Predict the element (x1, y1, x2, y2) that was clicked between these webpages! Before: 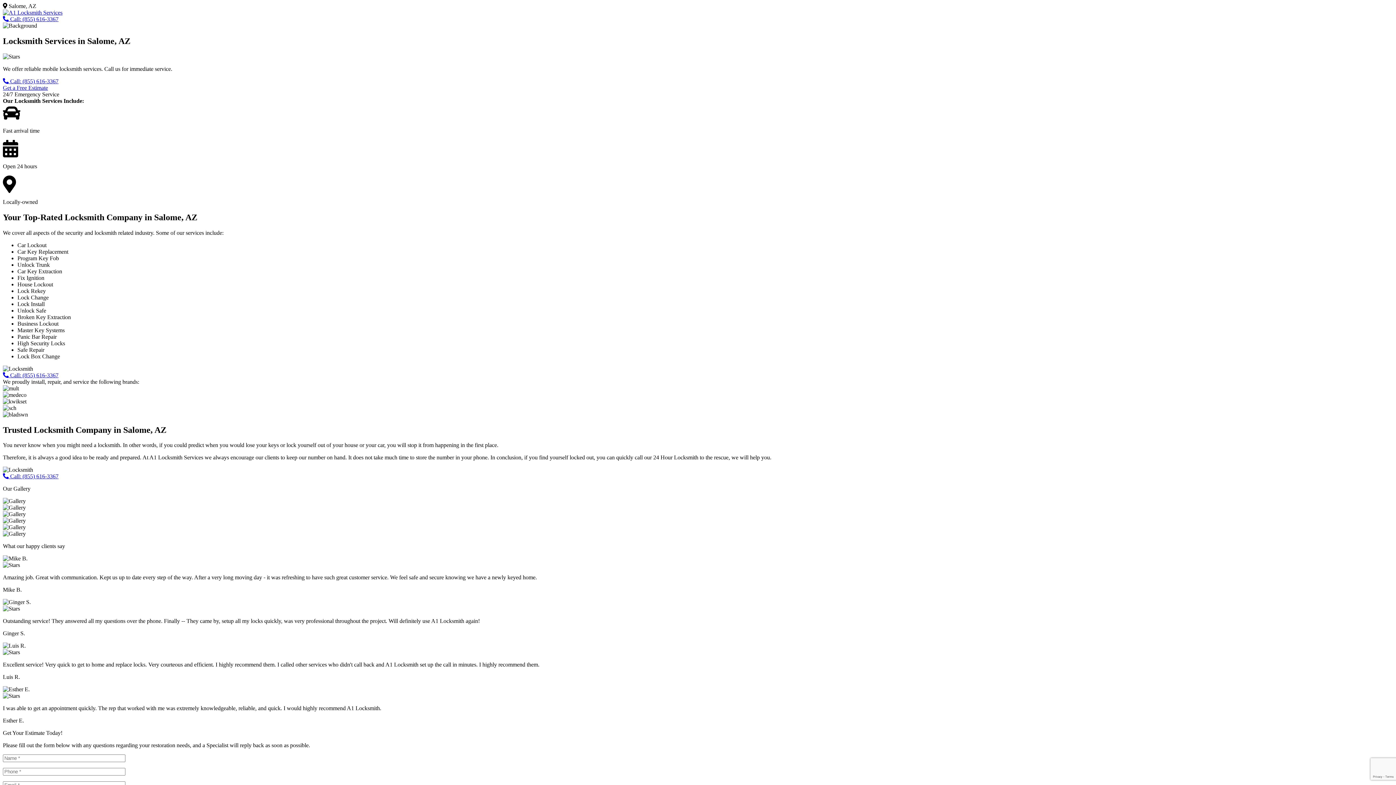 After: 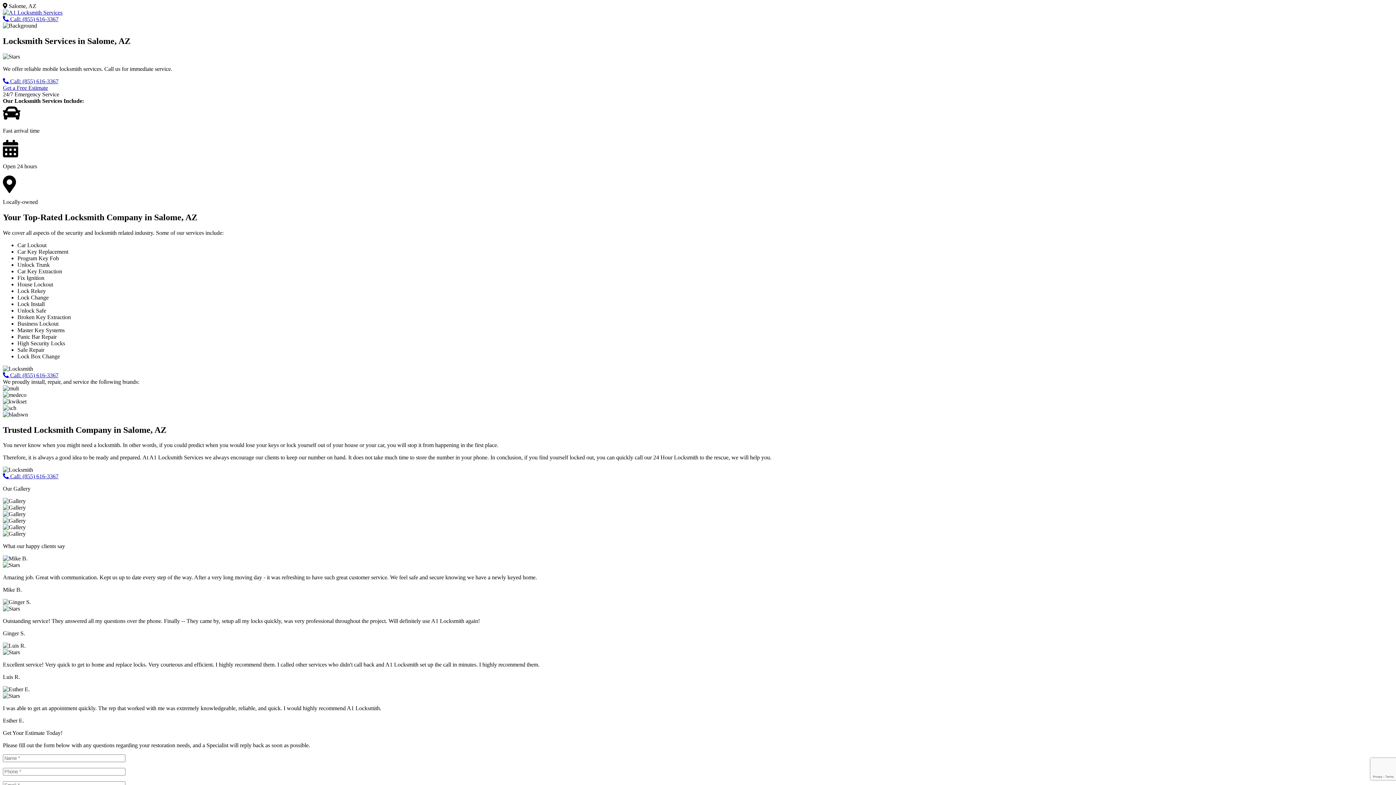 Action: bbox: (2, 372, 58, 378) label:  Call: (855) 616-3367